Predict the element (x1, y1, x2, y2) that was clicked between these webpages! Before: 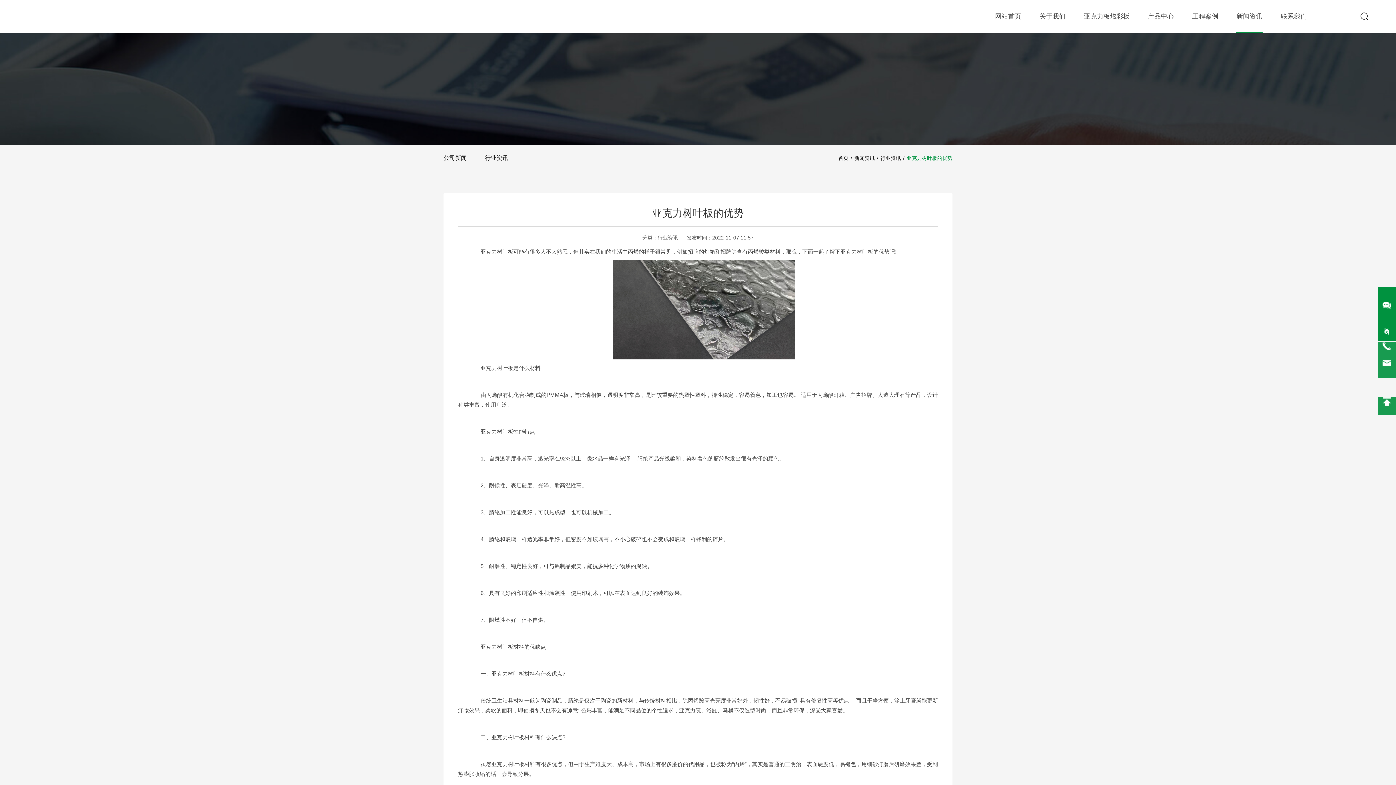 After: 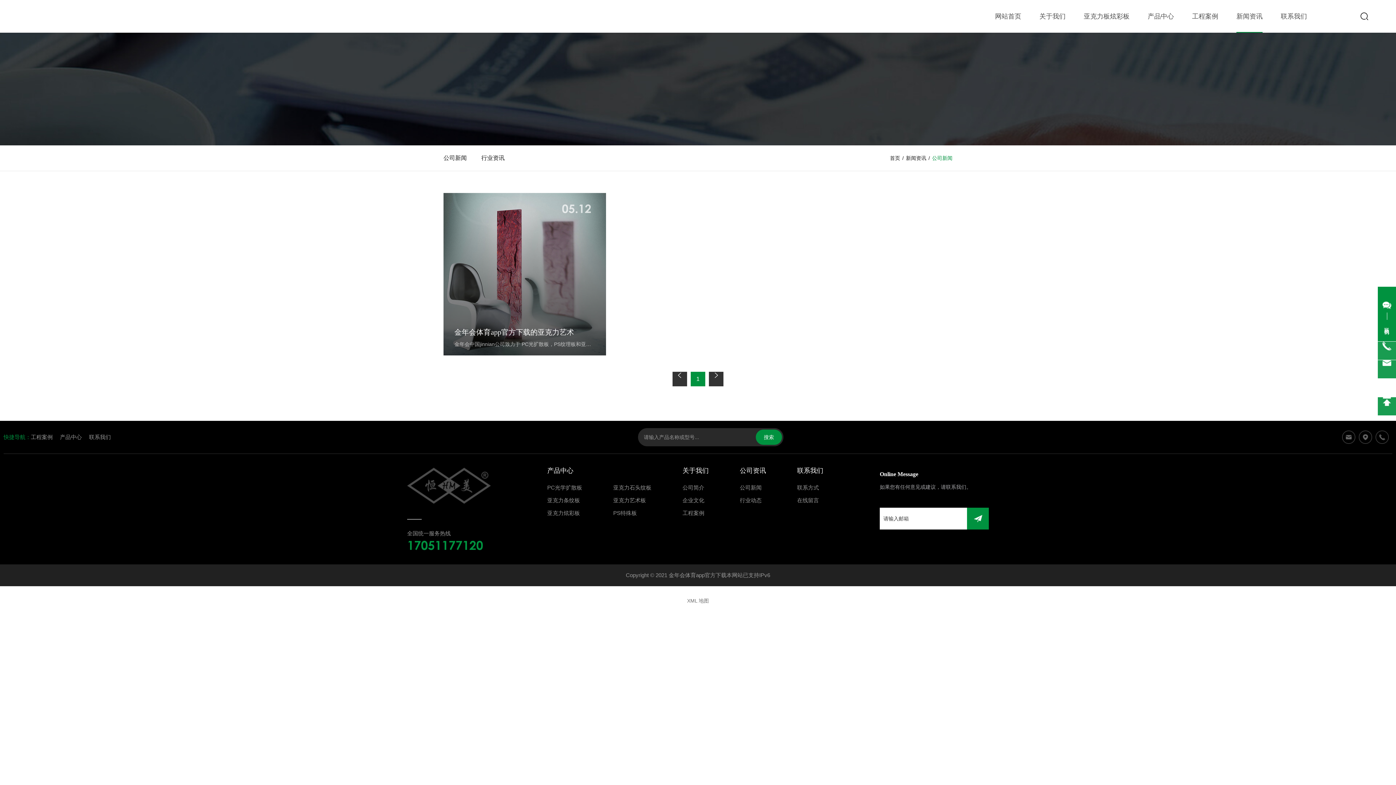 Action: bbox: (443, 145, 466, 170) label: 公司新闻